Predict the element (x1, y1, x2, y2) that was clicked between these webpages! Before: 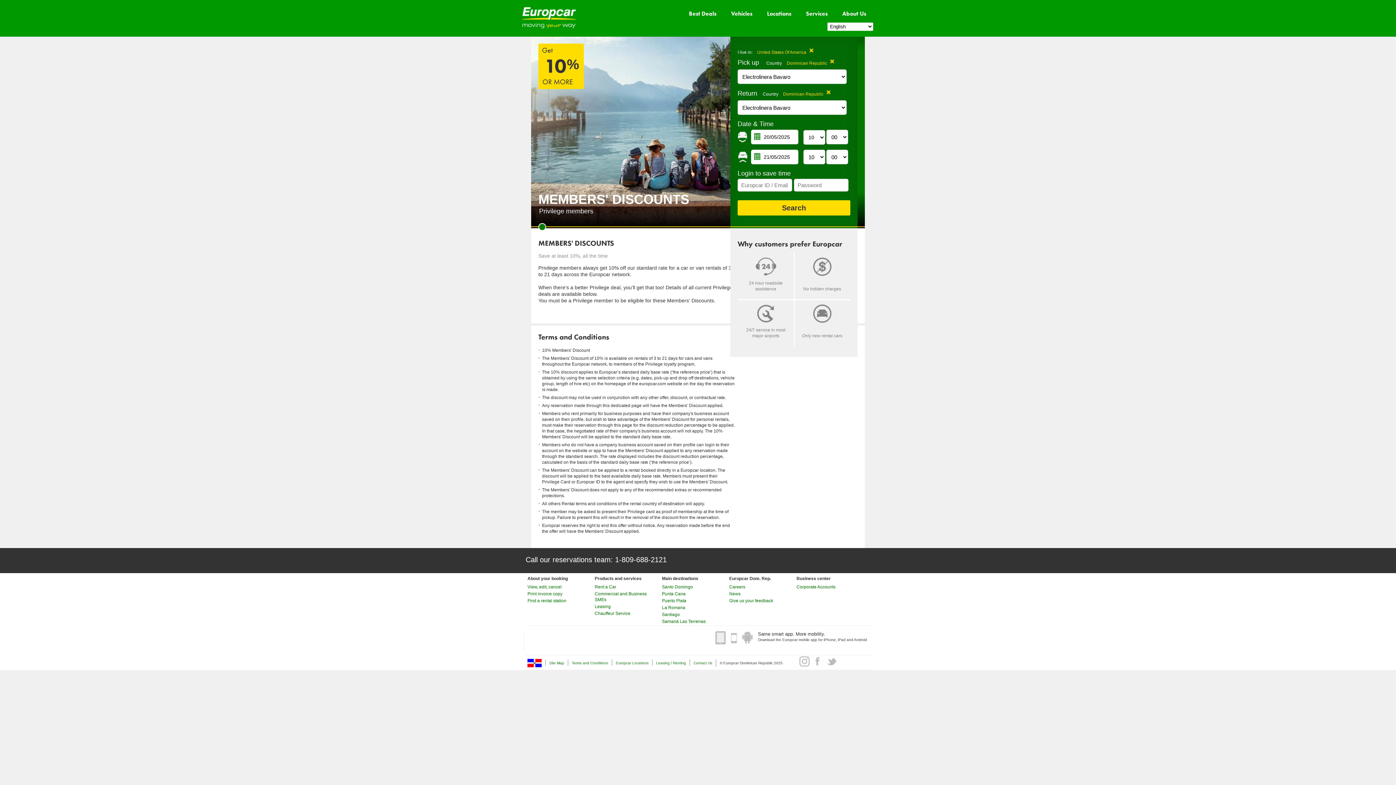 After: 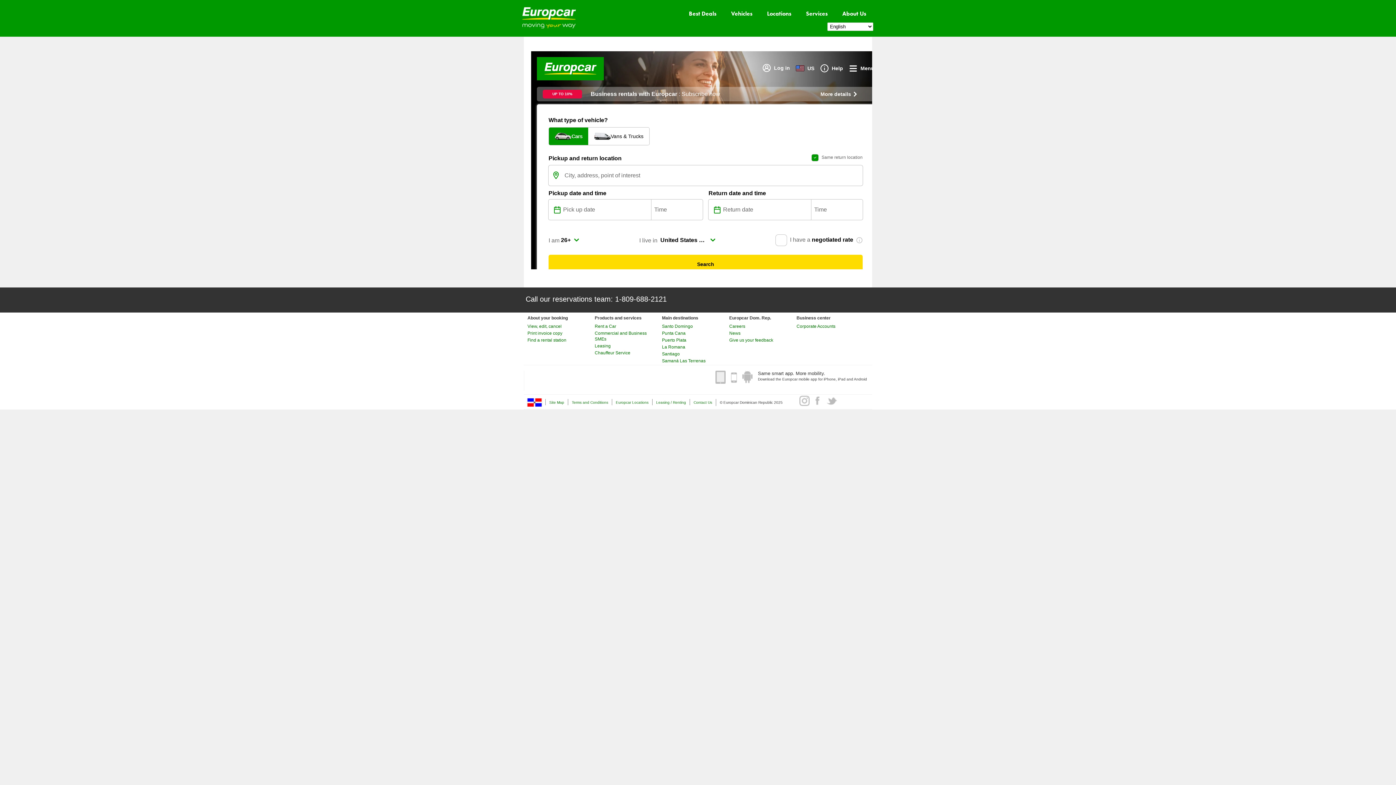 Action: label: View, edit, cancel bbox: (527, 584, 561, 589)